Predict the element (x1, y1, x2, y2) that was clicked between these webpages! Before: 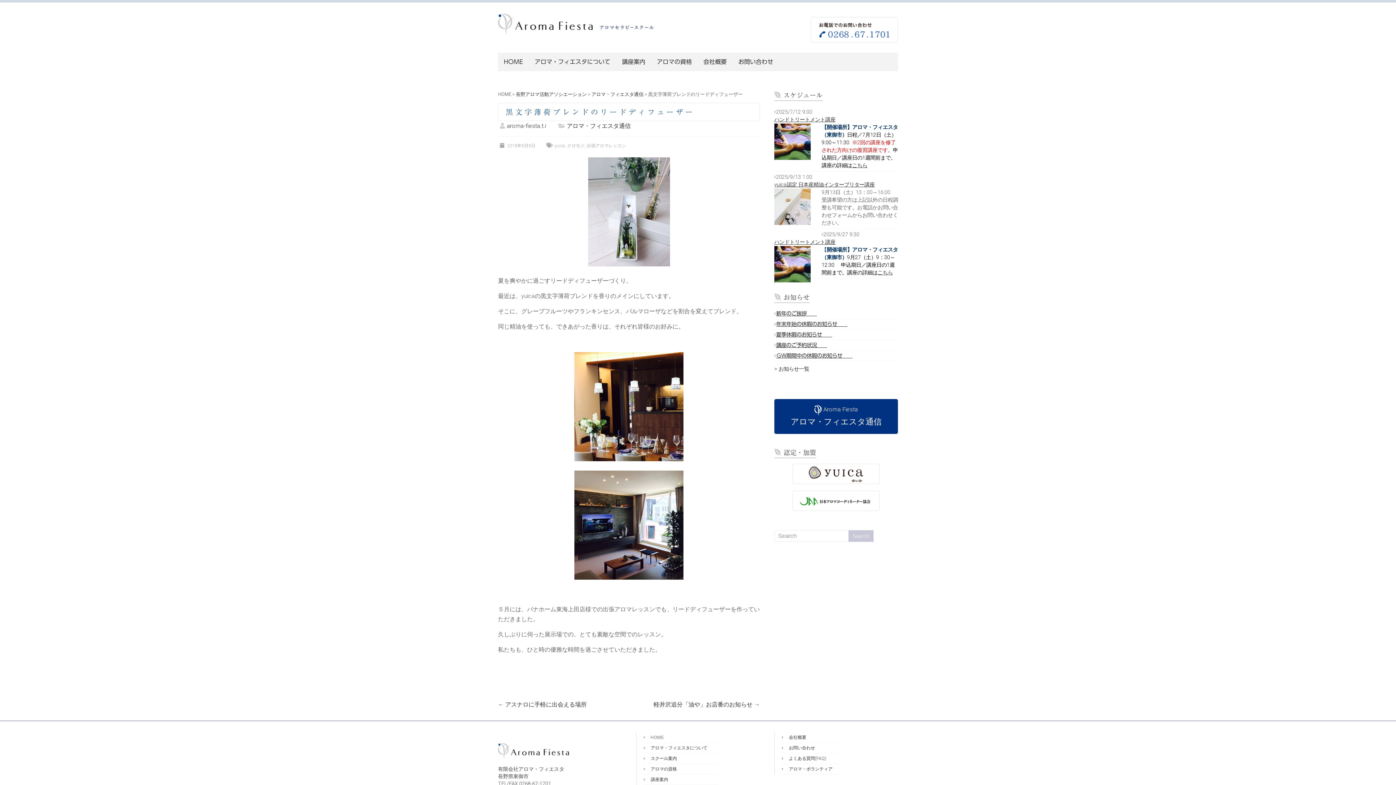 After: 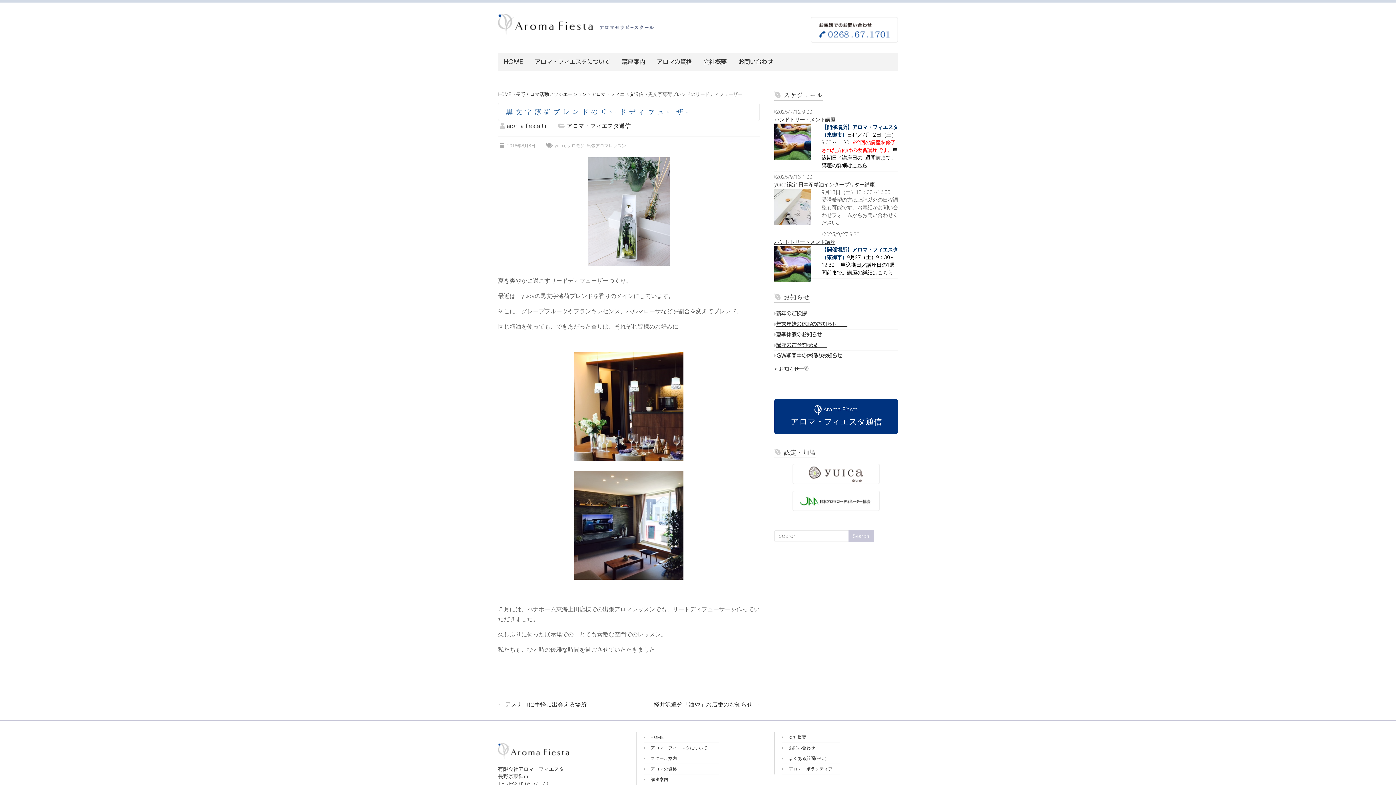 Action: bbox: (792, 463, 880, 470)